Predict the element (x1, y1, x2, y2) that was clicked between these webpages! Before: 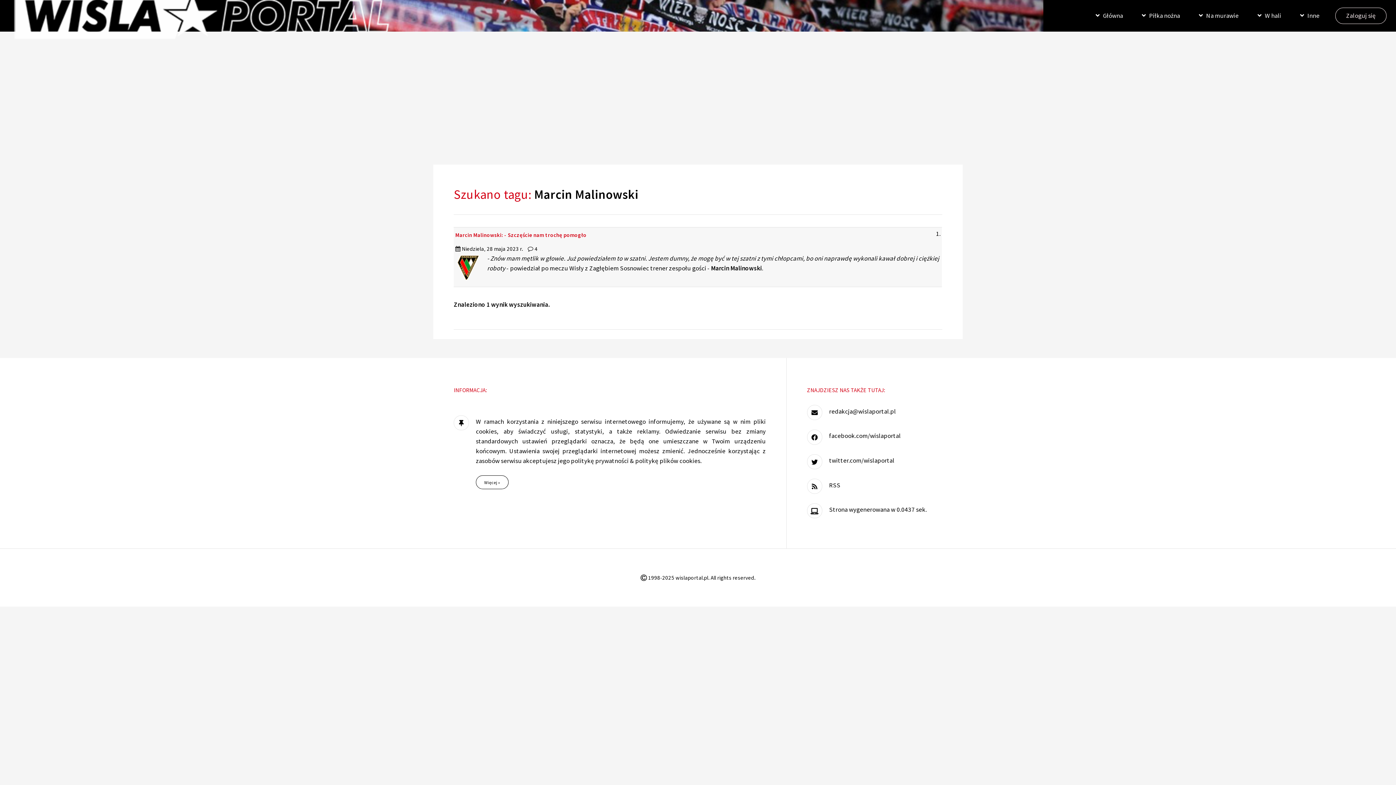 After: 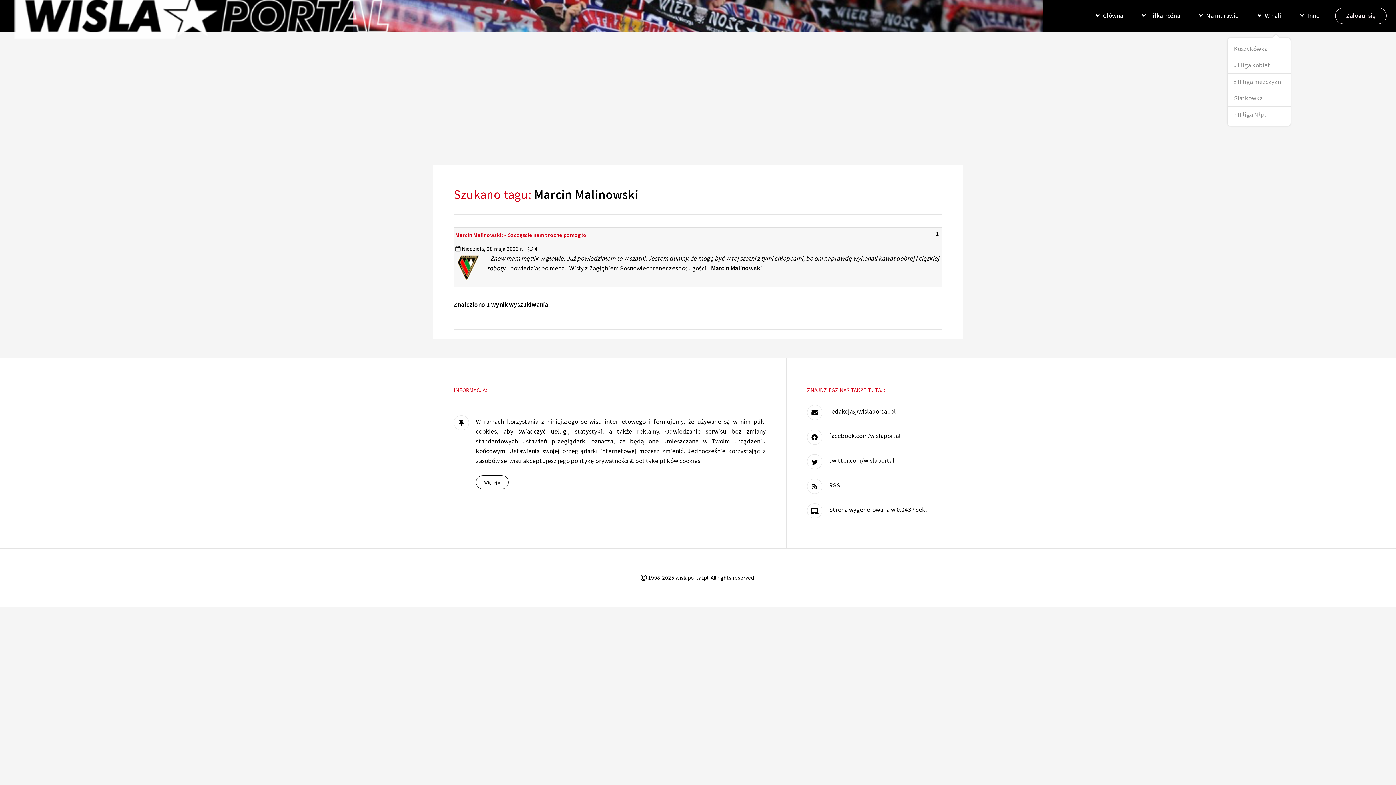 Action: label: W hali bbox: (1251, 0, 1287, 31)